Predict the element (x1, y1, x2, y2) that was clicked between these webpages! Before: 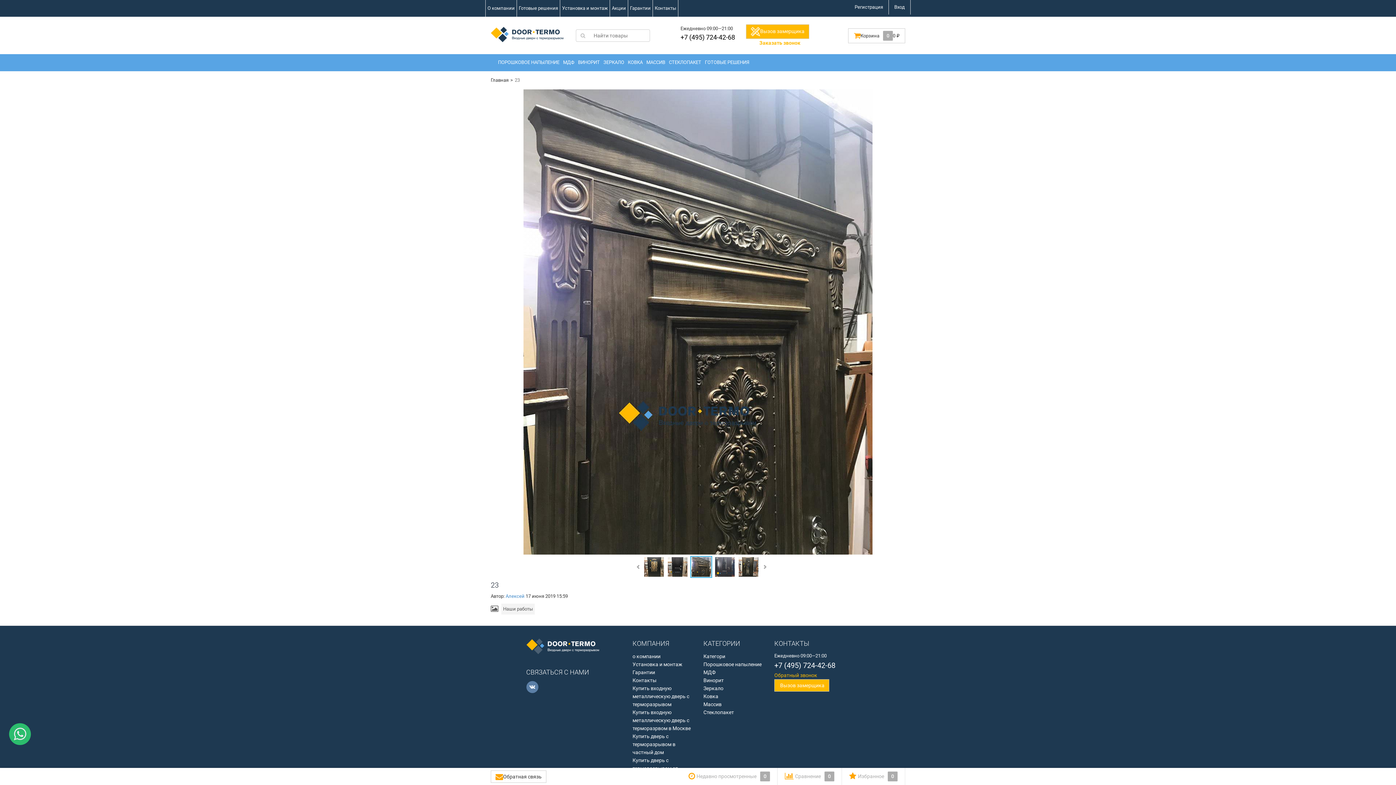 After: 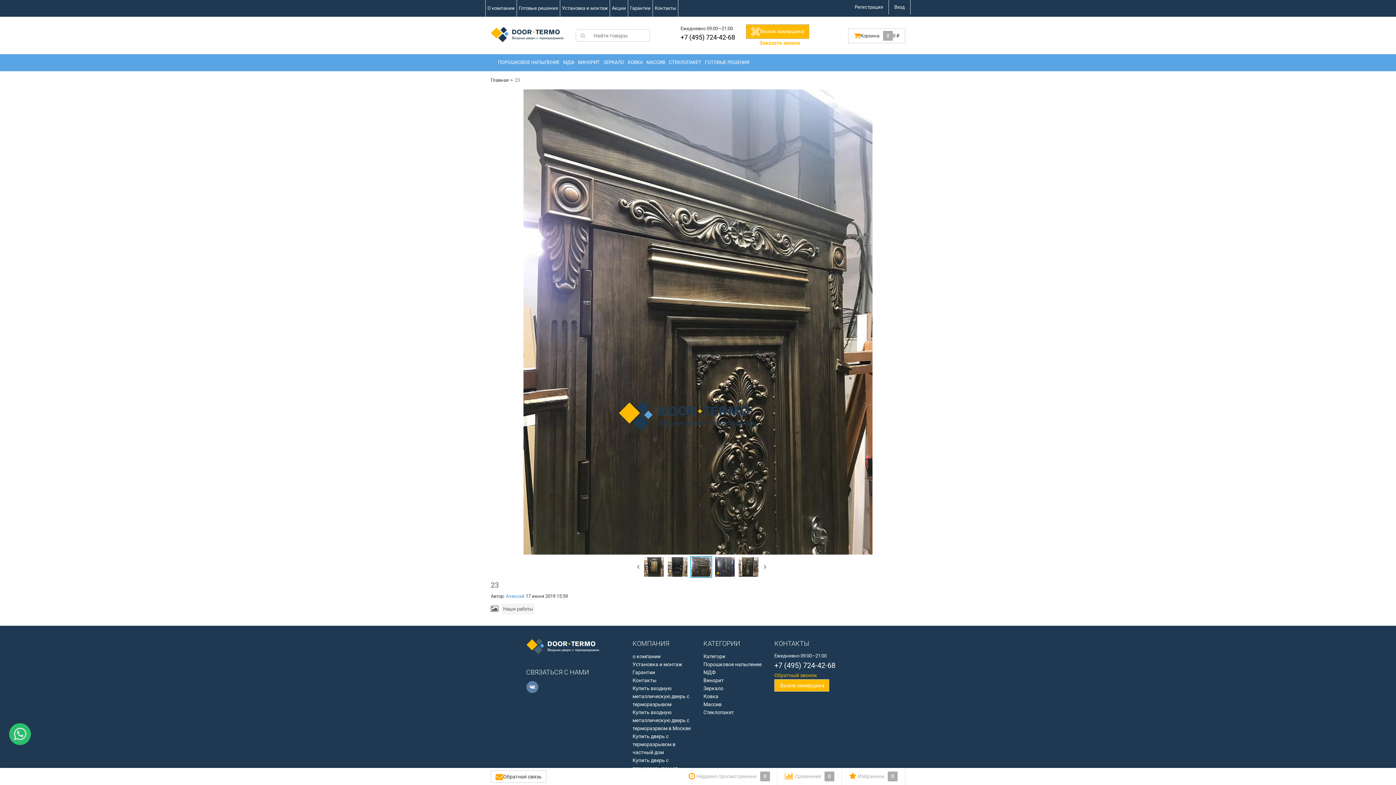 Action: bbox: (746, 24, 809, 38) label: Вызов замерщика